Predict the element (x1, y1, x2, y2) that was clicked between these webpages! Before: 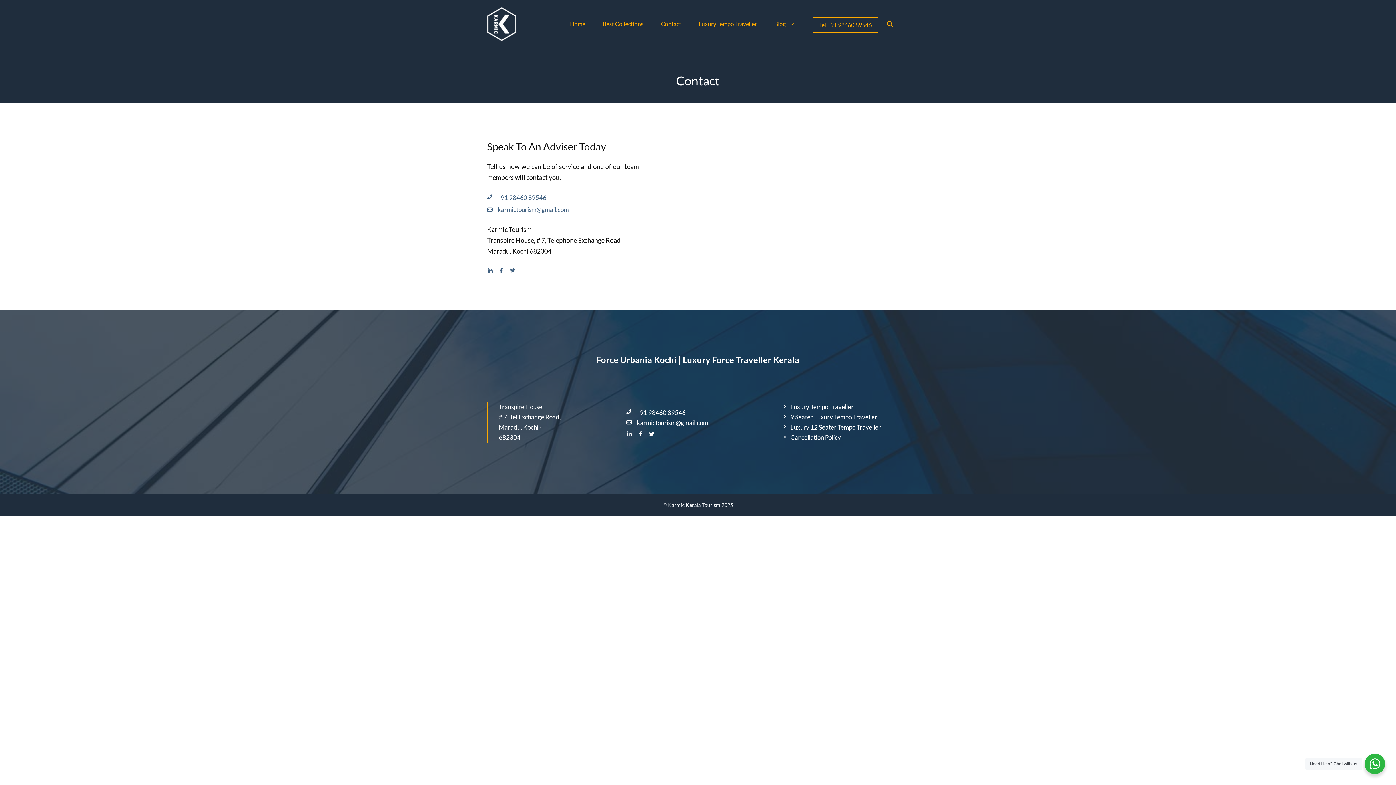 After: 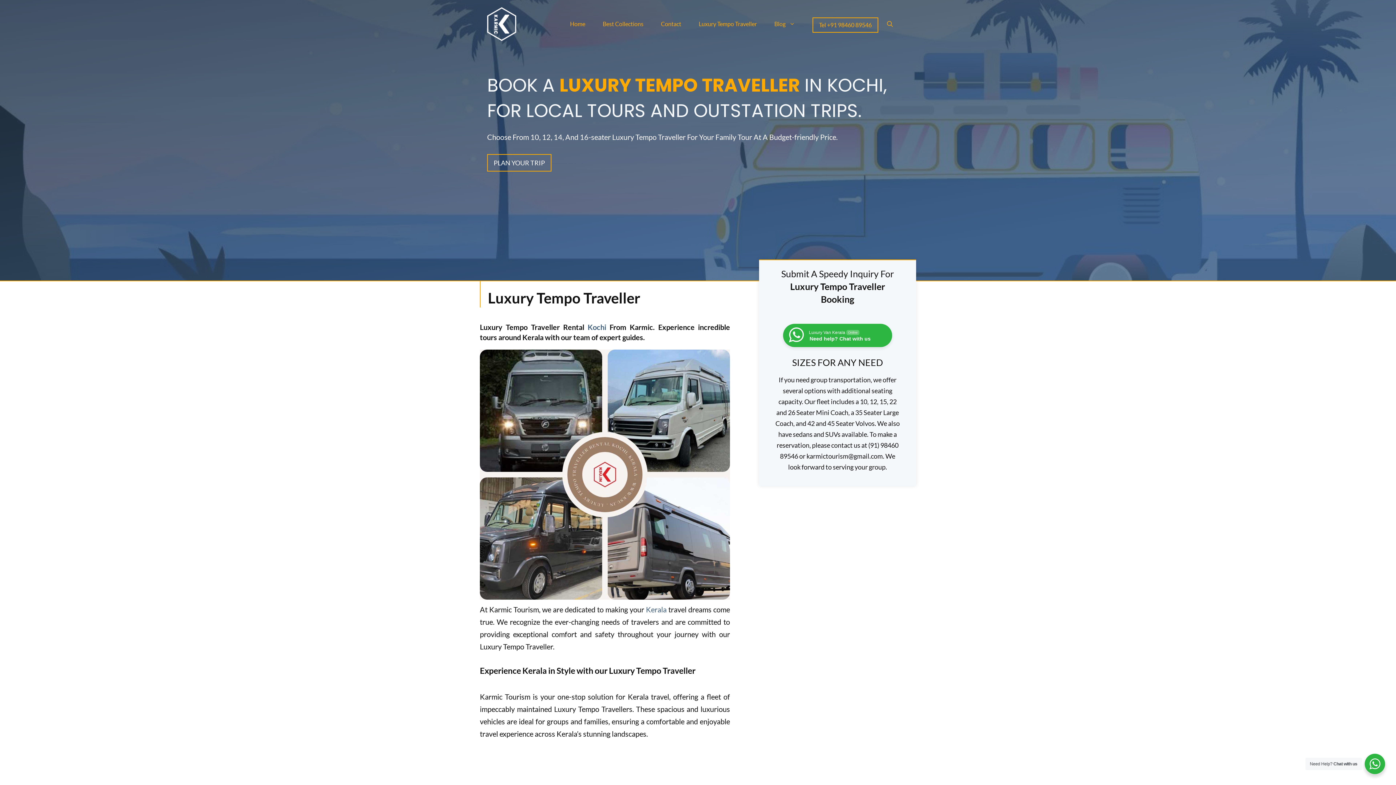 Action: bbox: (690, 14, 765, 33) label: Luxury Tempo Traveller